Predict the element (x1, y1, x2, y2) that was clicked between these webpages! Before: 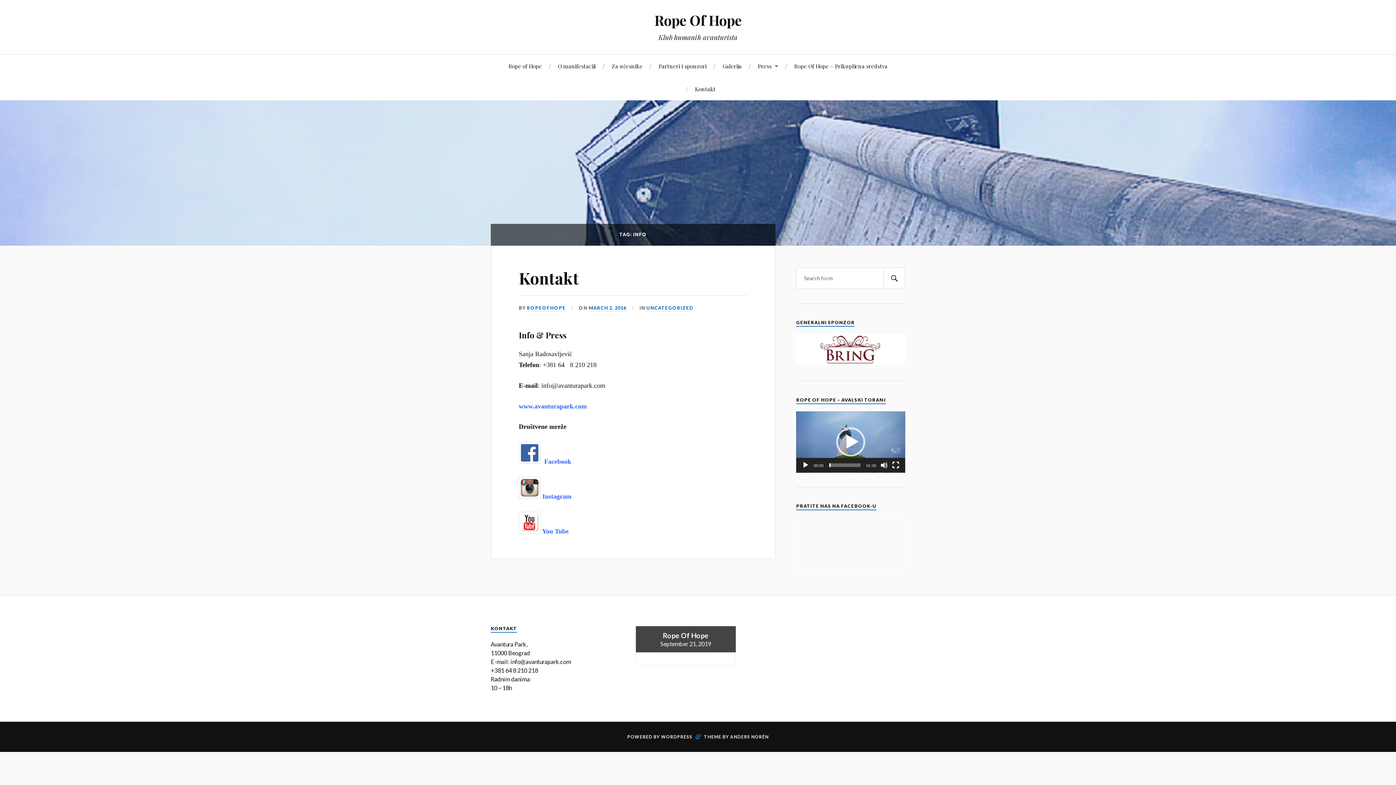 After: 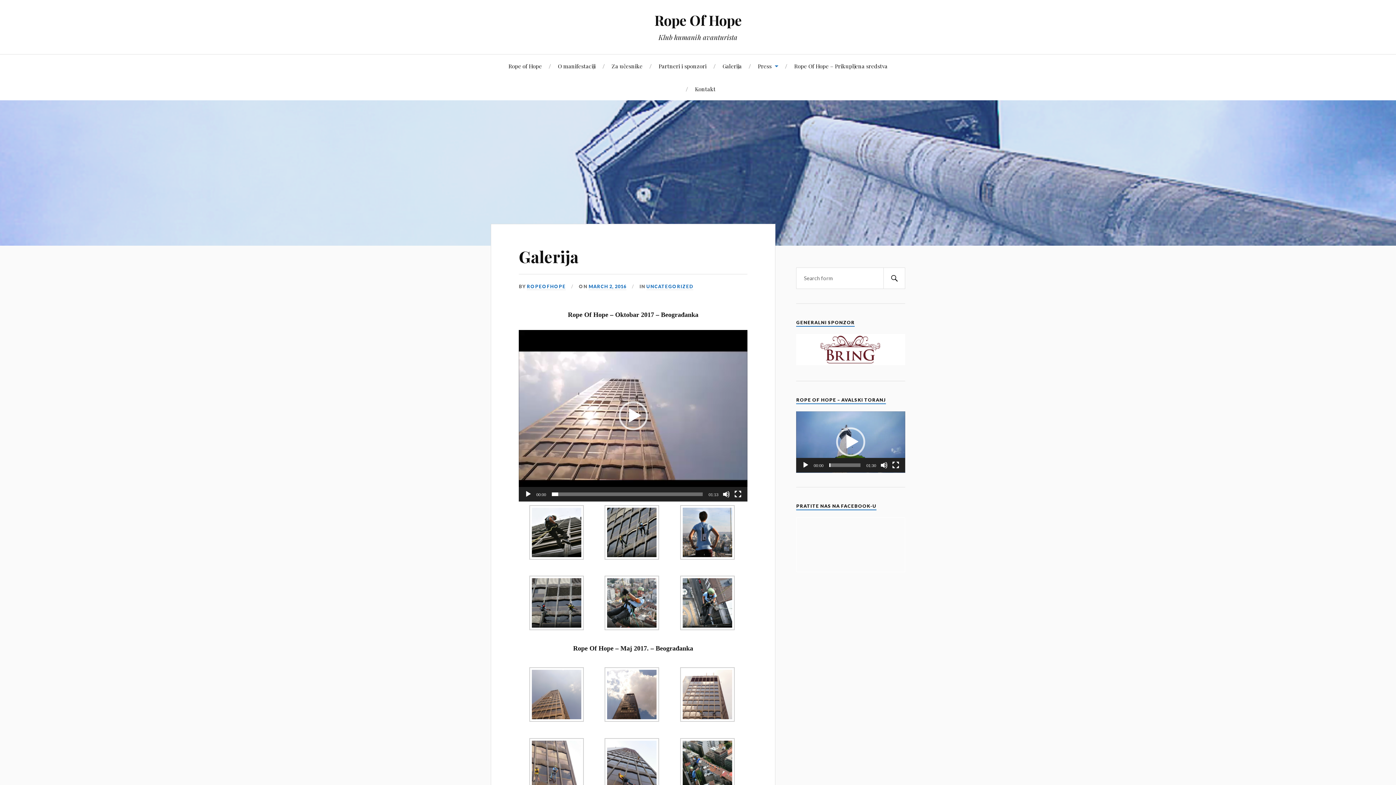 Action: bbox: (722, 54, 742, 77) label: Galerija